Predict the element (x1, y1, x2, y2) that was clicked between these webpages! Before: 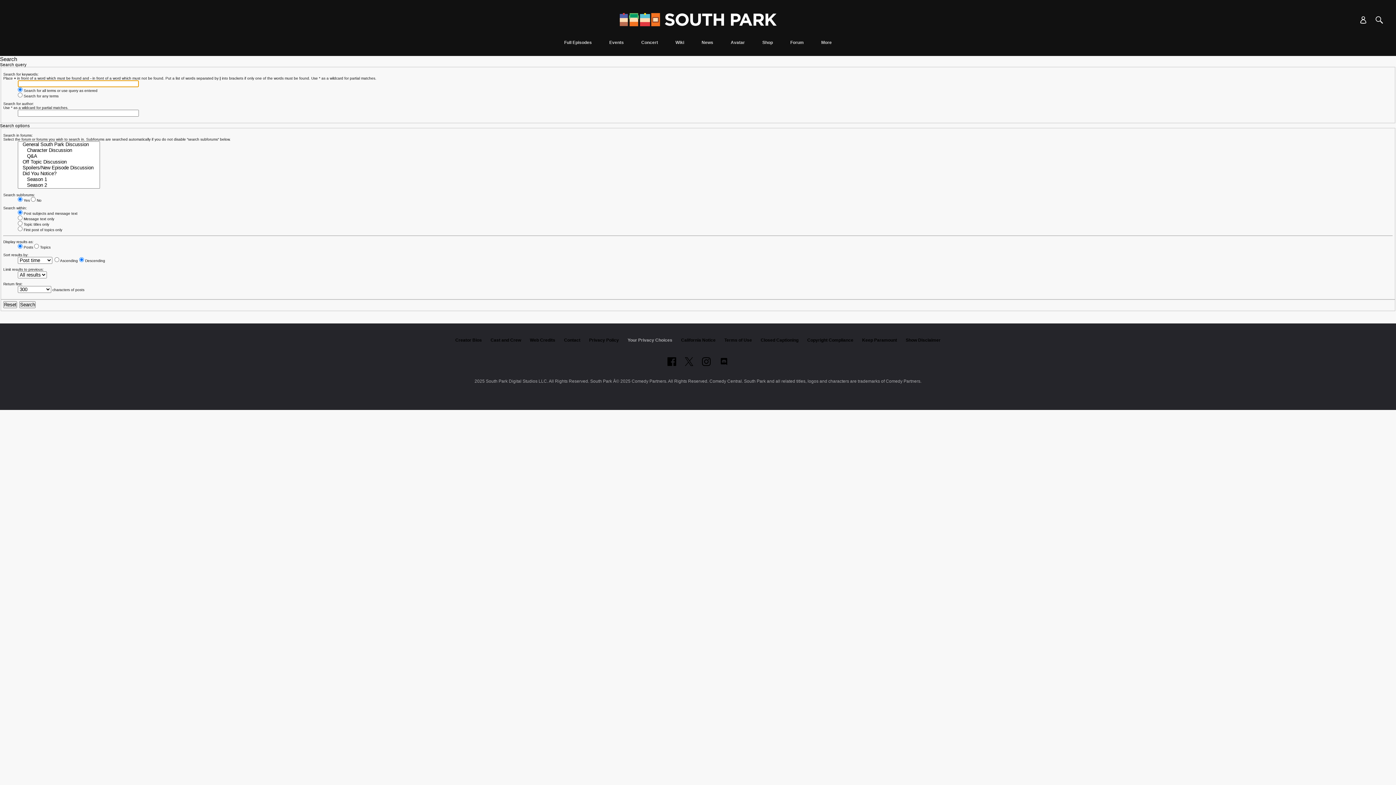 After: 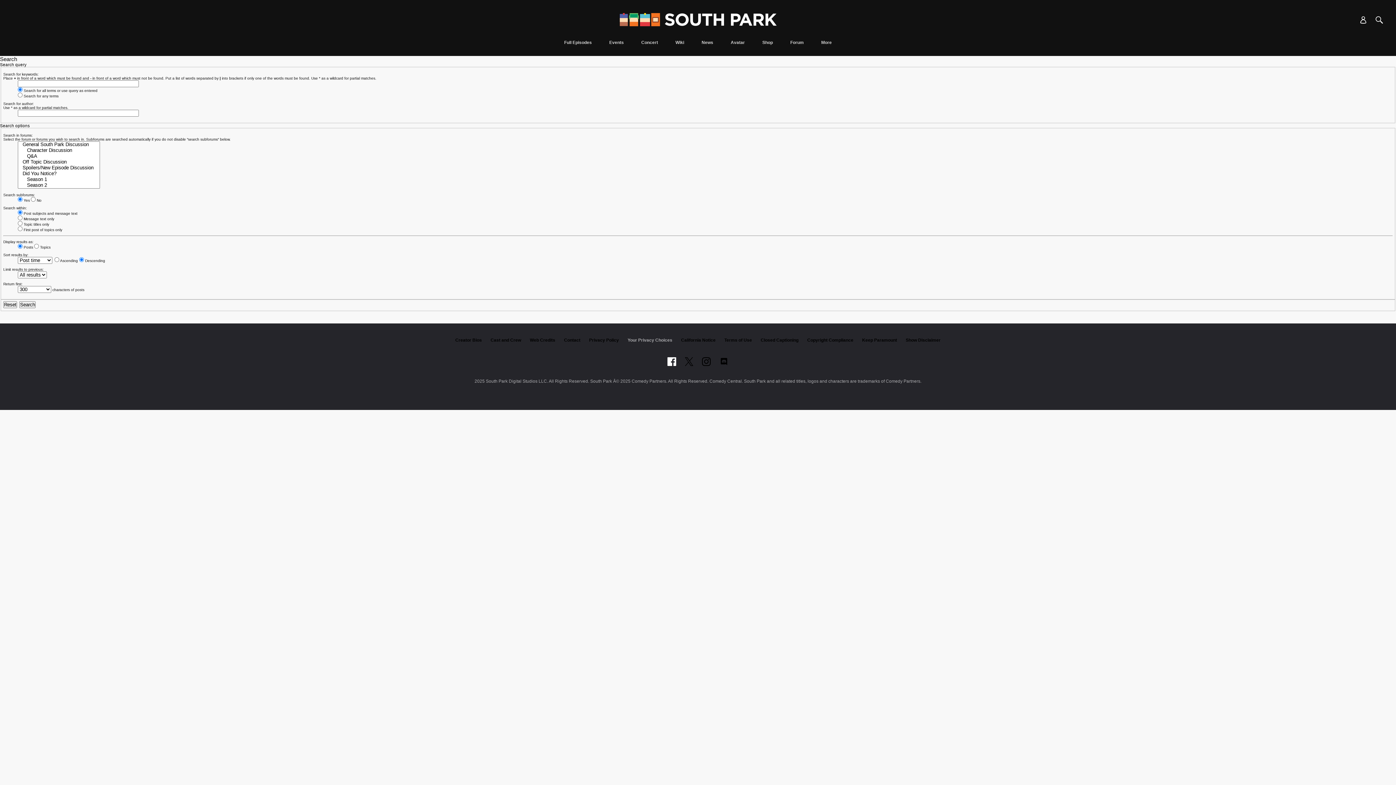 Action: label: Follow on facebook bbox: (667, 357, 676, 366)